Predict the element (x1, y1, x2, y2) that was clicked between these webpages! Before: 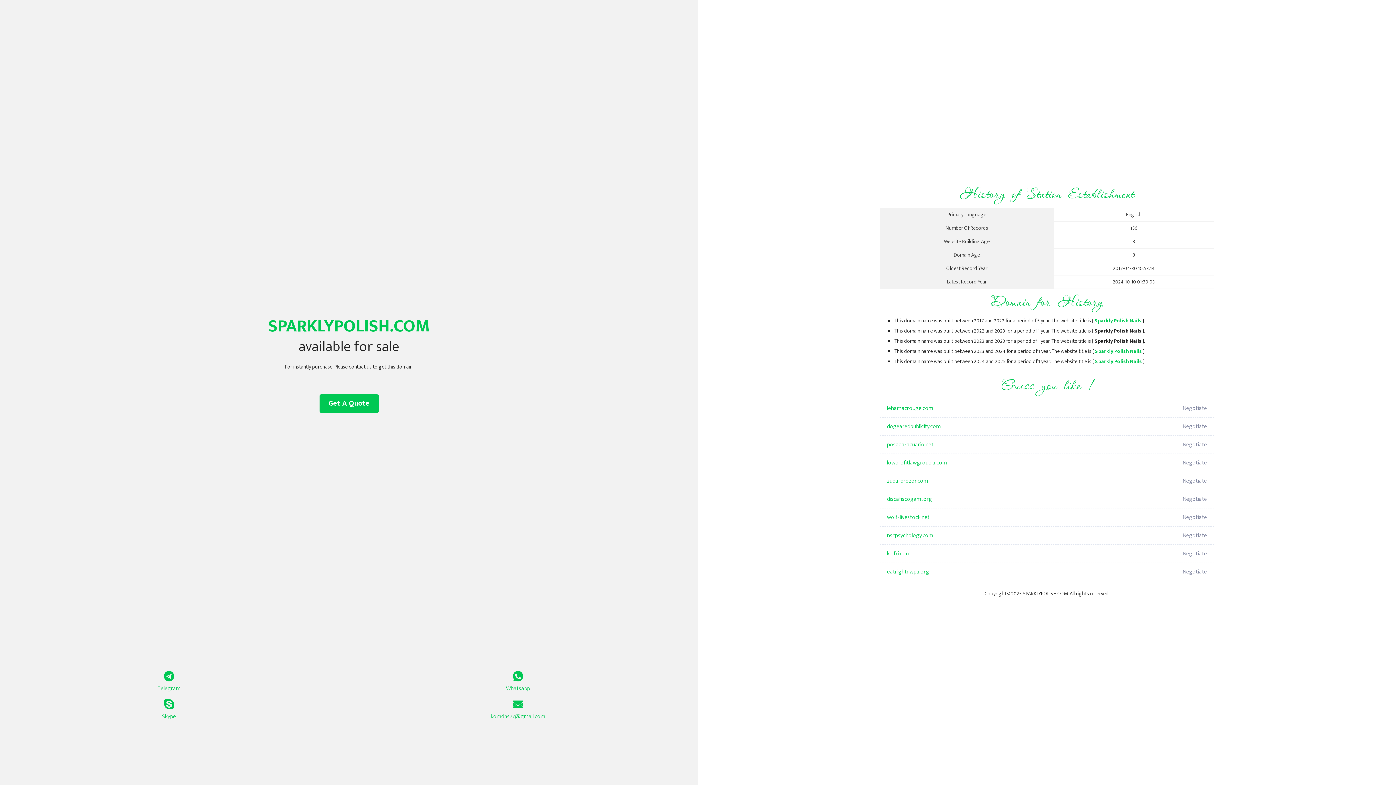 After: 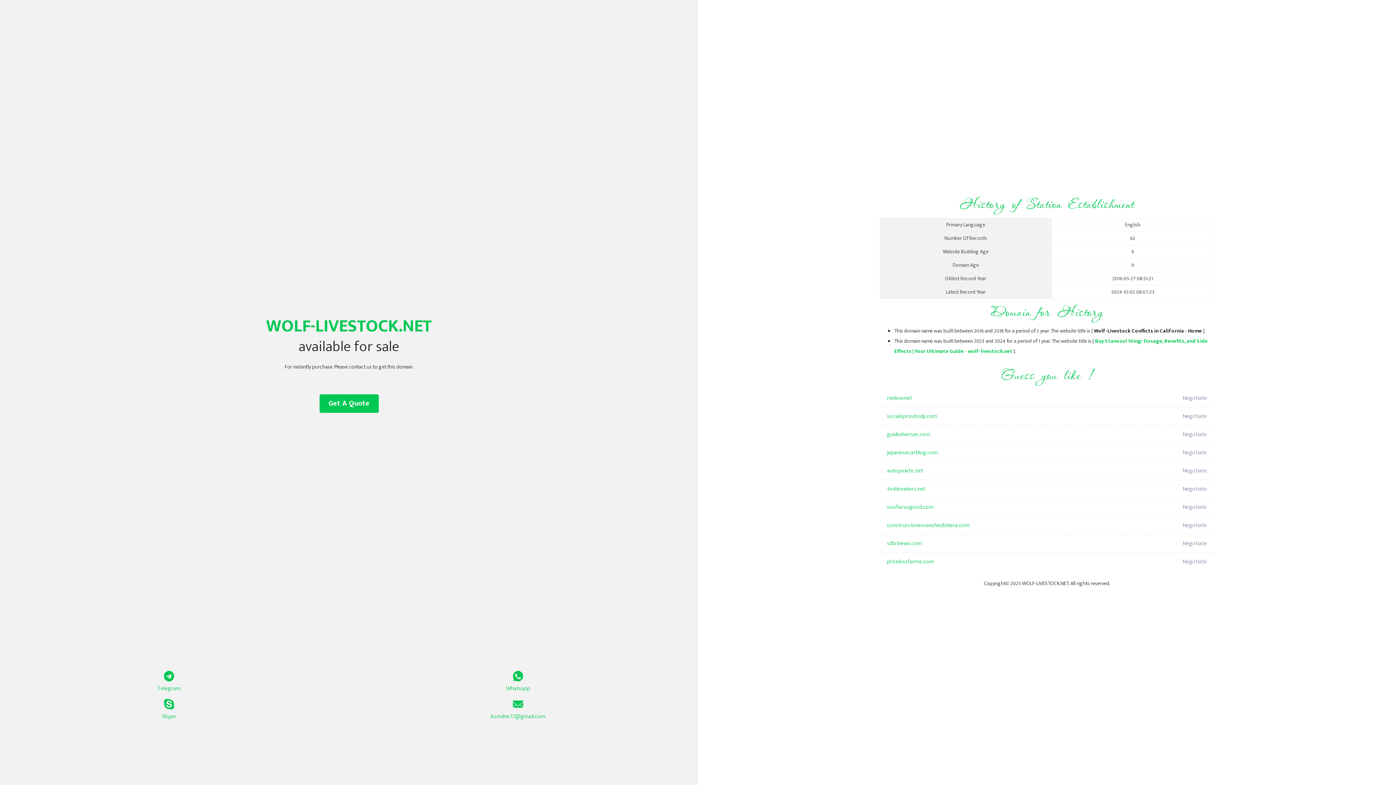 Action: label: wolf-livestock.net bbox: (887, 508, 1098, 526)